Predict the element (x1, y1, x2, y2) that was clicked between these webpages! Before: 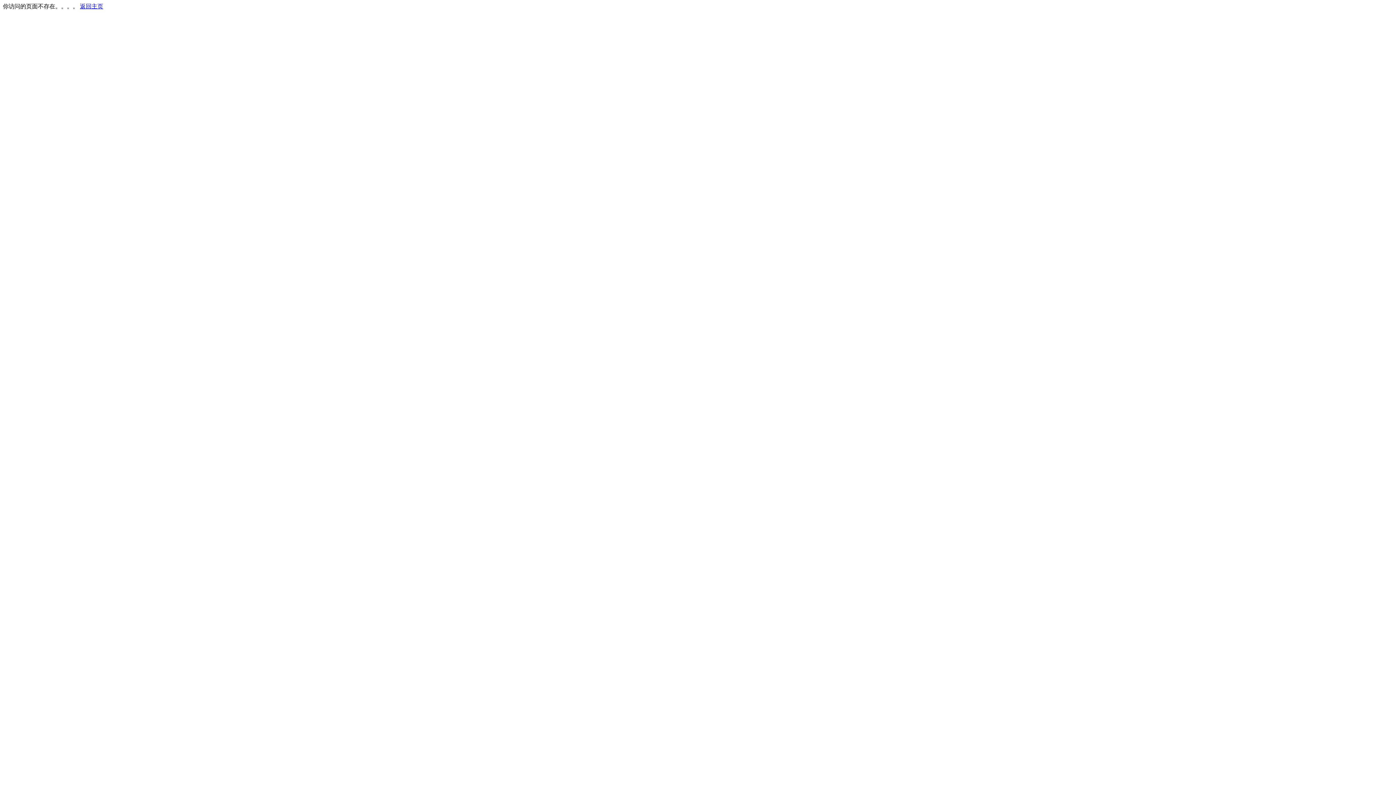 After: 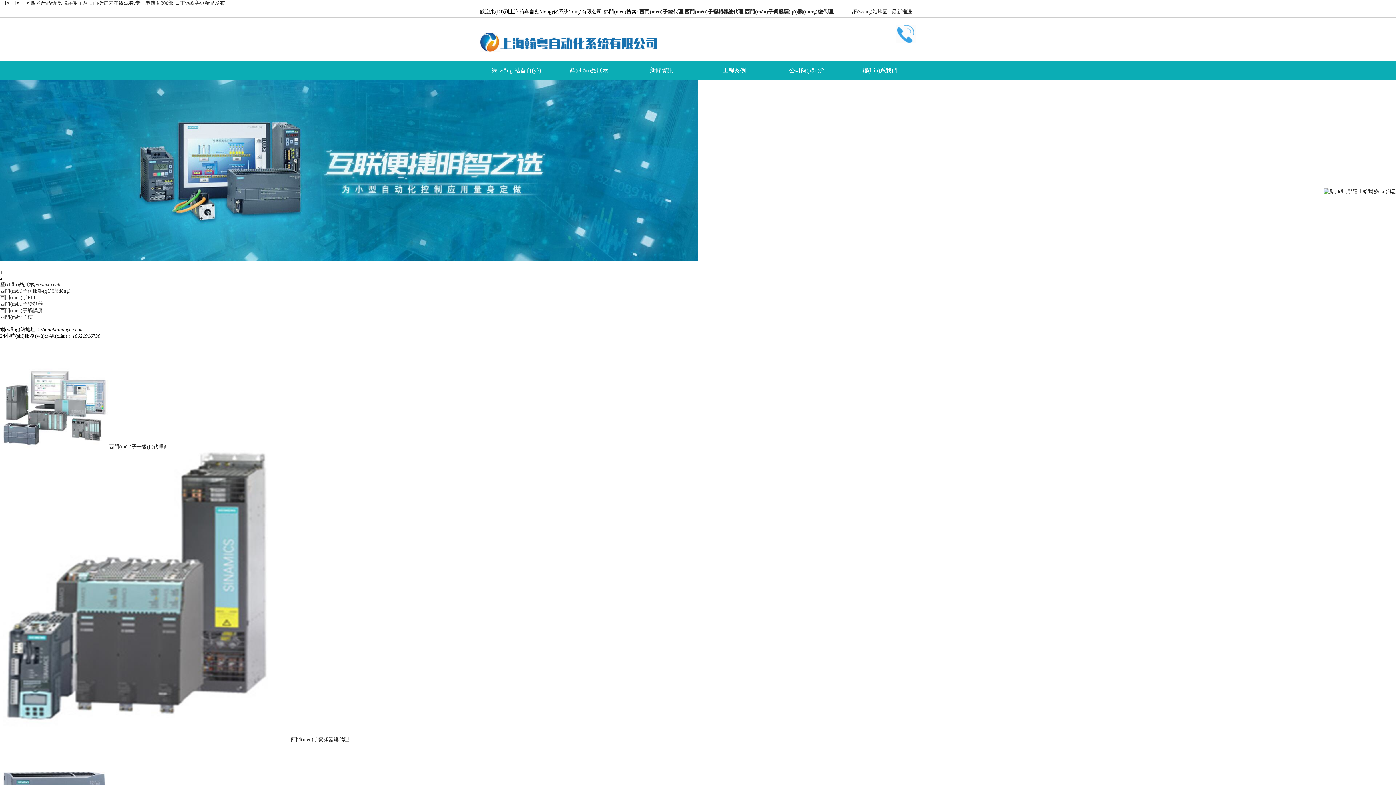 Action: bbox: (80, 3, 103, 9) label: 返回主页